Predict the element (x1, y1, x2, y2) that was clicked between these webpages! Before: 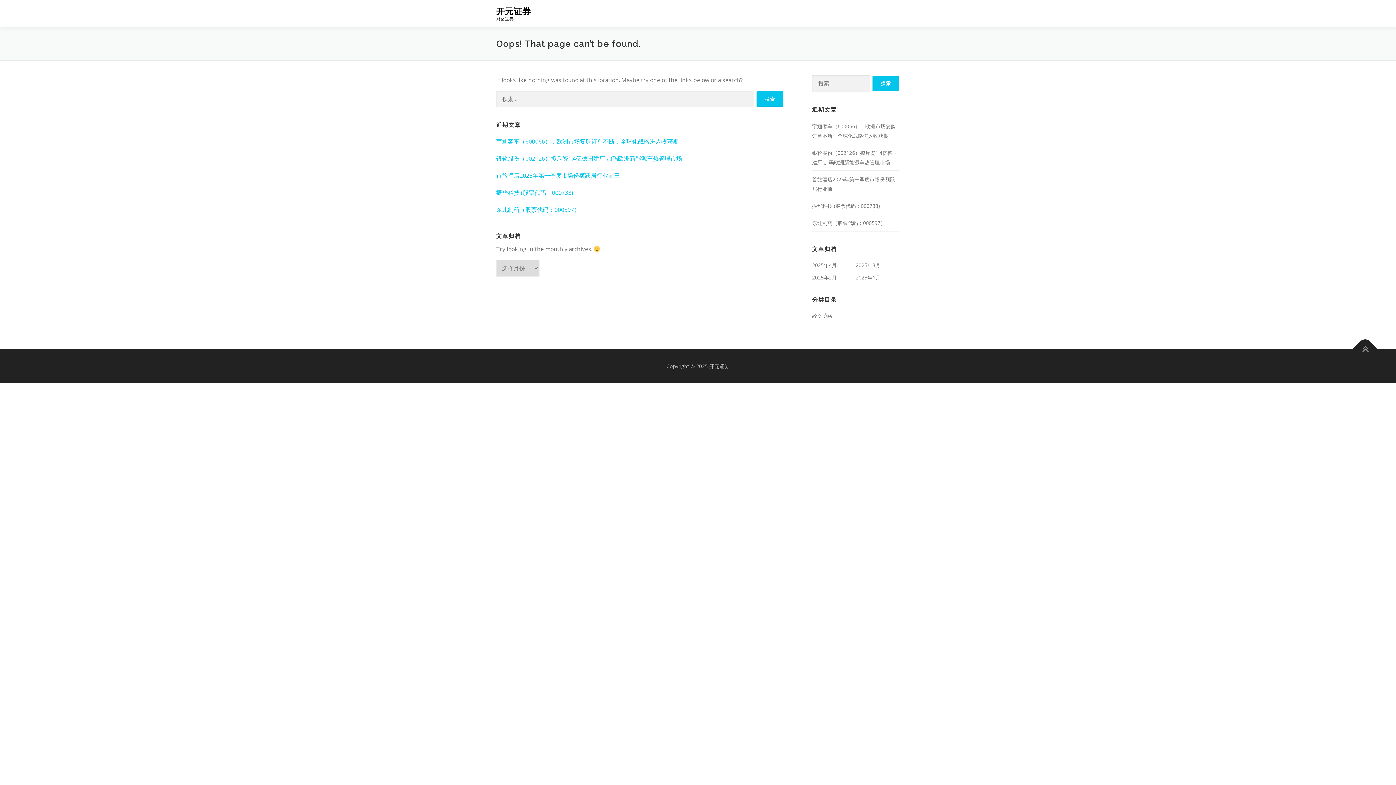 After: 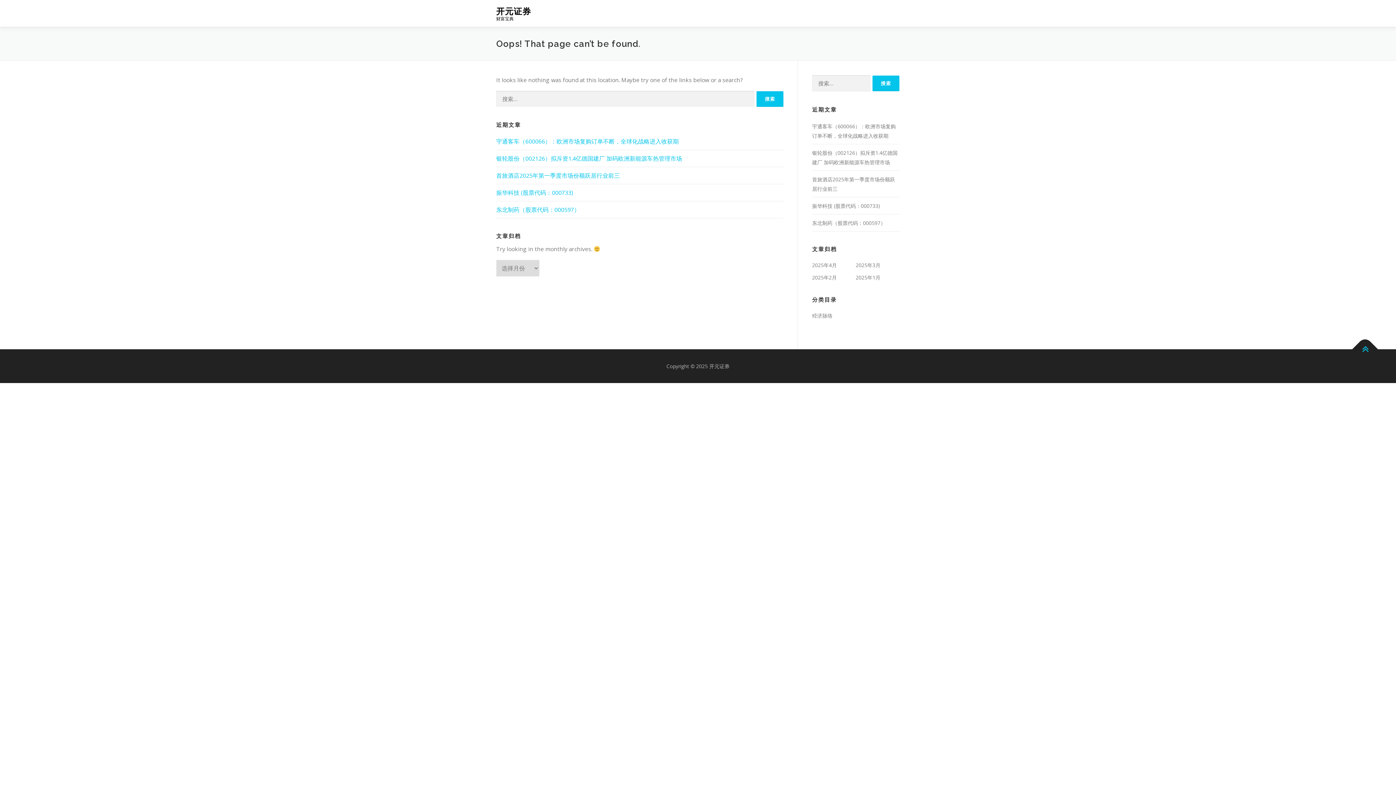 Action: bbox: (1352, 336, 1378, 362)